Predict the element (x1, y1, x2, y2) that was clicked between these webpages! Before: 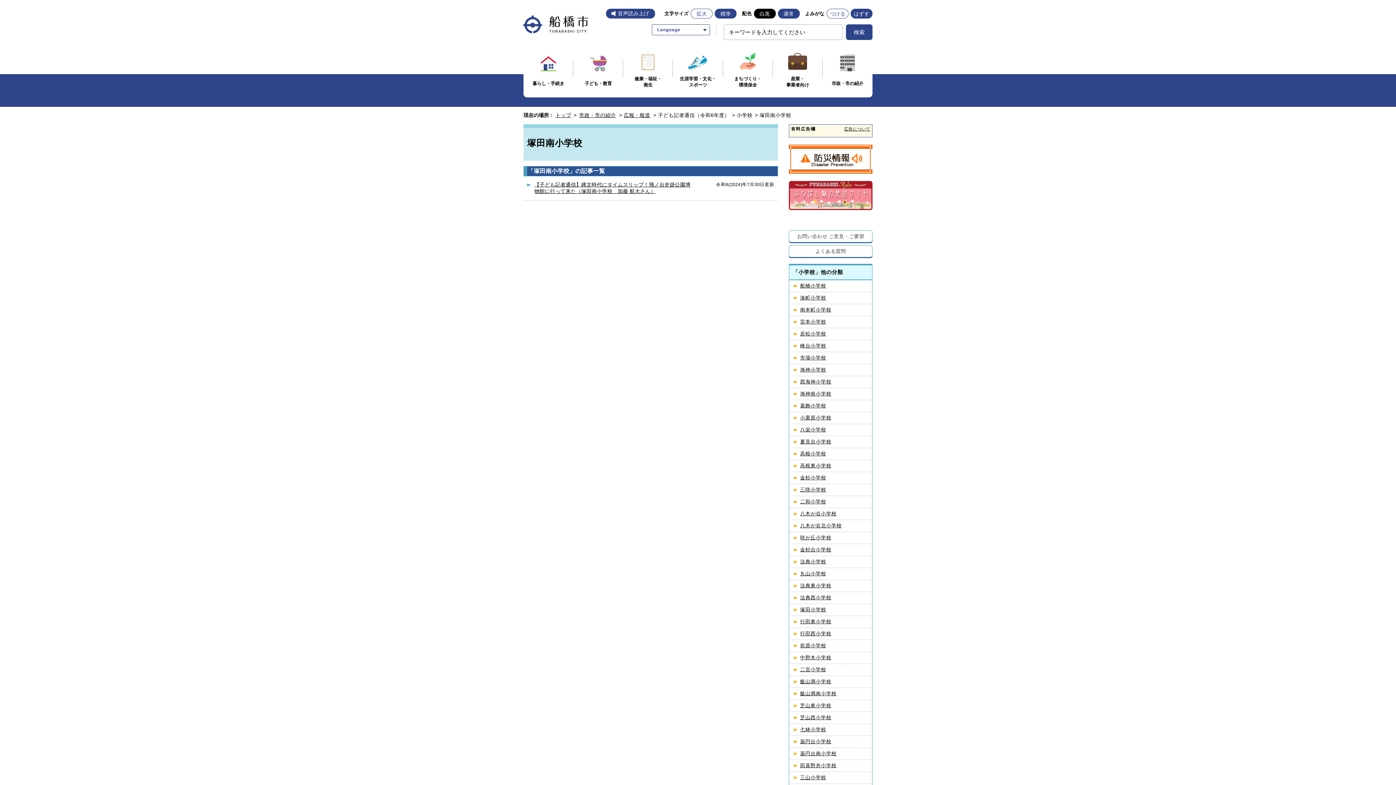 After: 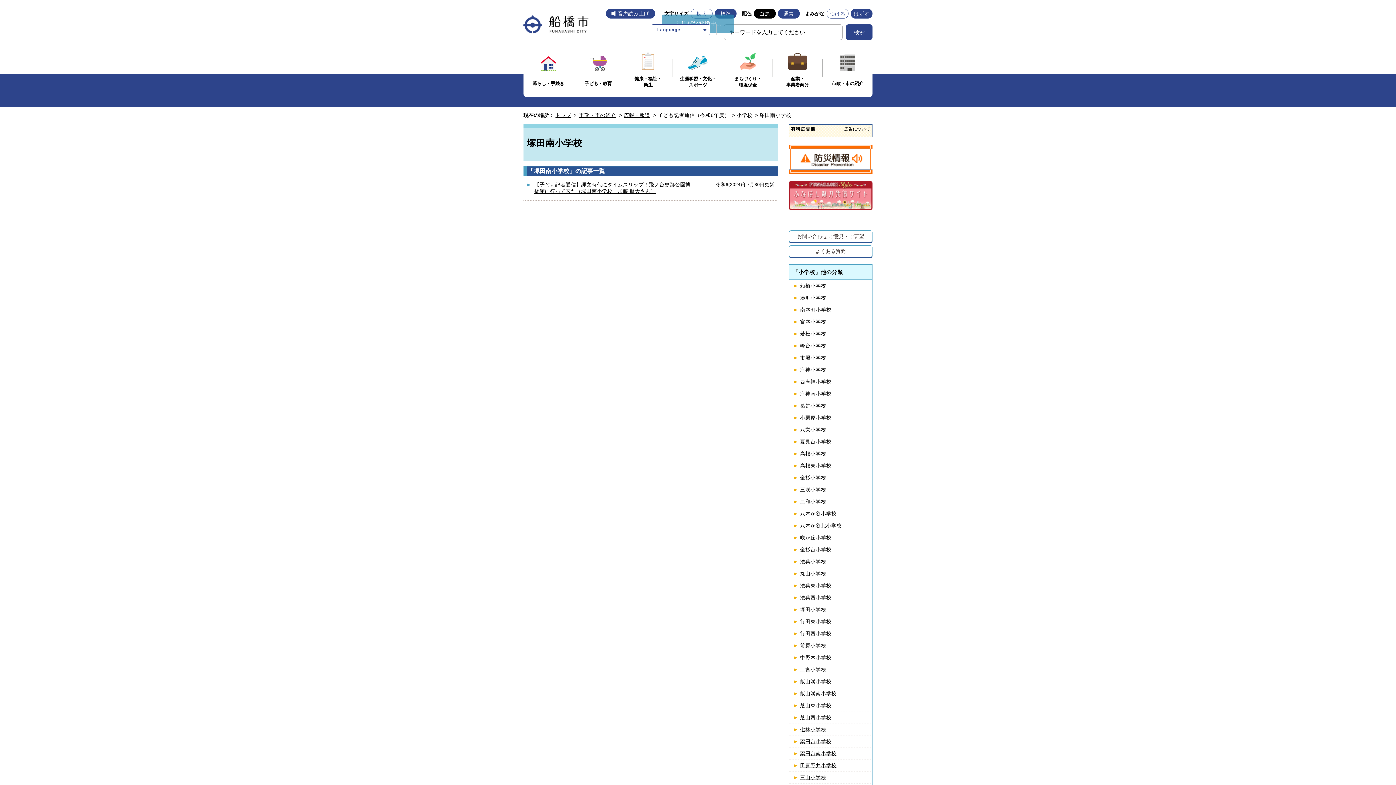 Action: bbox: (830, 11, 845, 16) label: つける